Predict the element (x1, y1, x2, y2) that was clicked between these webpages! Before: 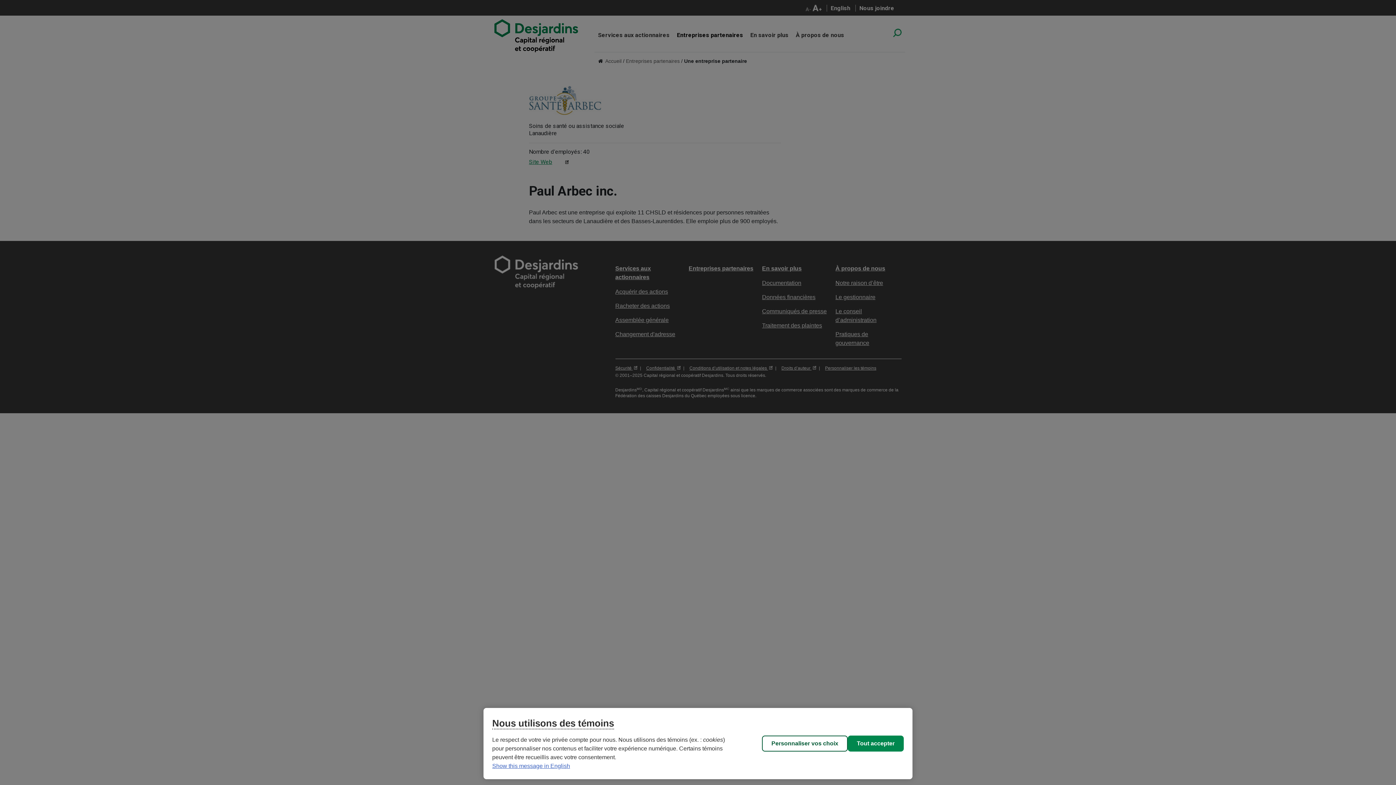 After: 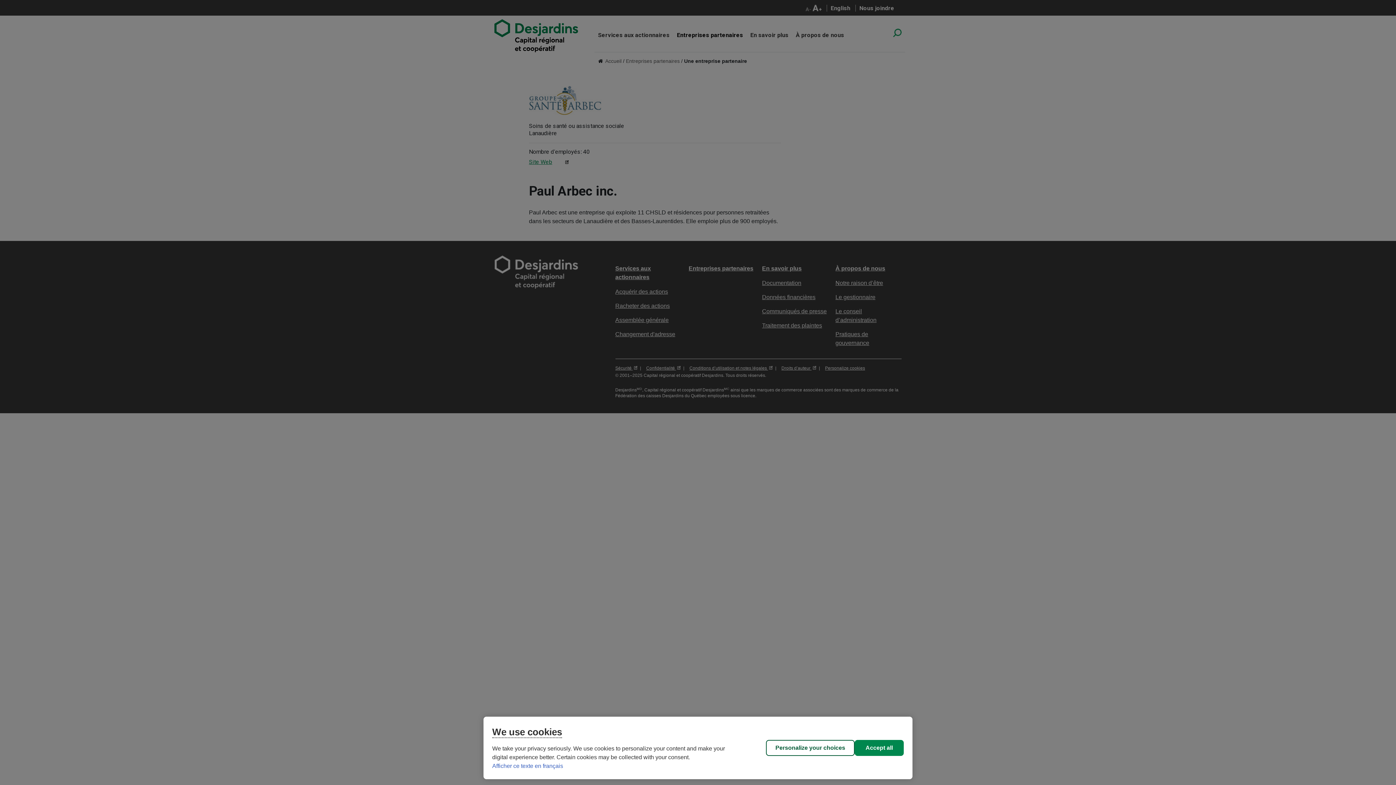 Action: label: Show this message in English bbox: (492, 763, 570, 769)